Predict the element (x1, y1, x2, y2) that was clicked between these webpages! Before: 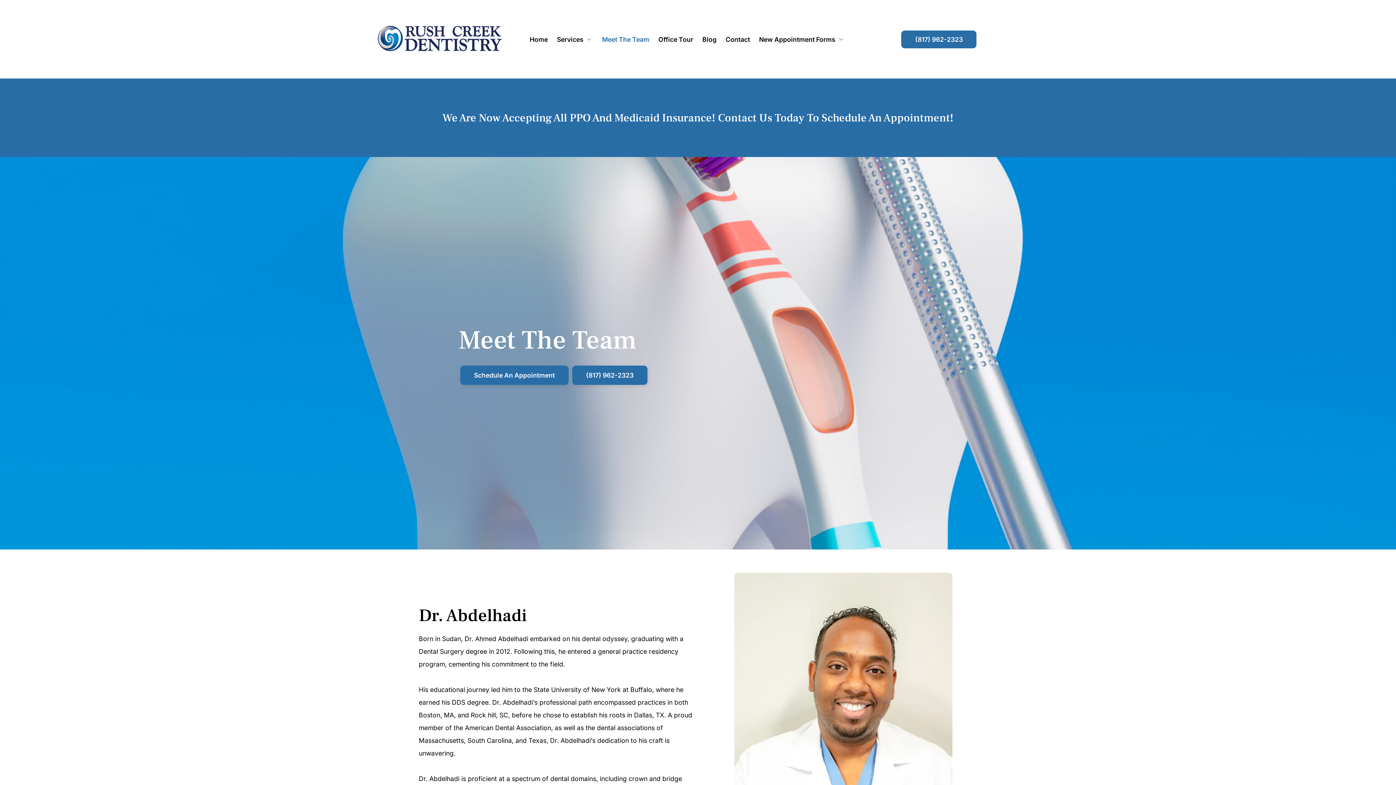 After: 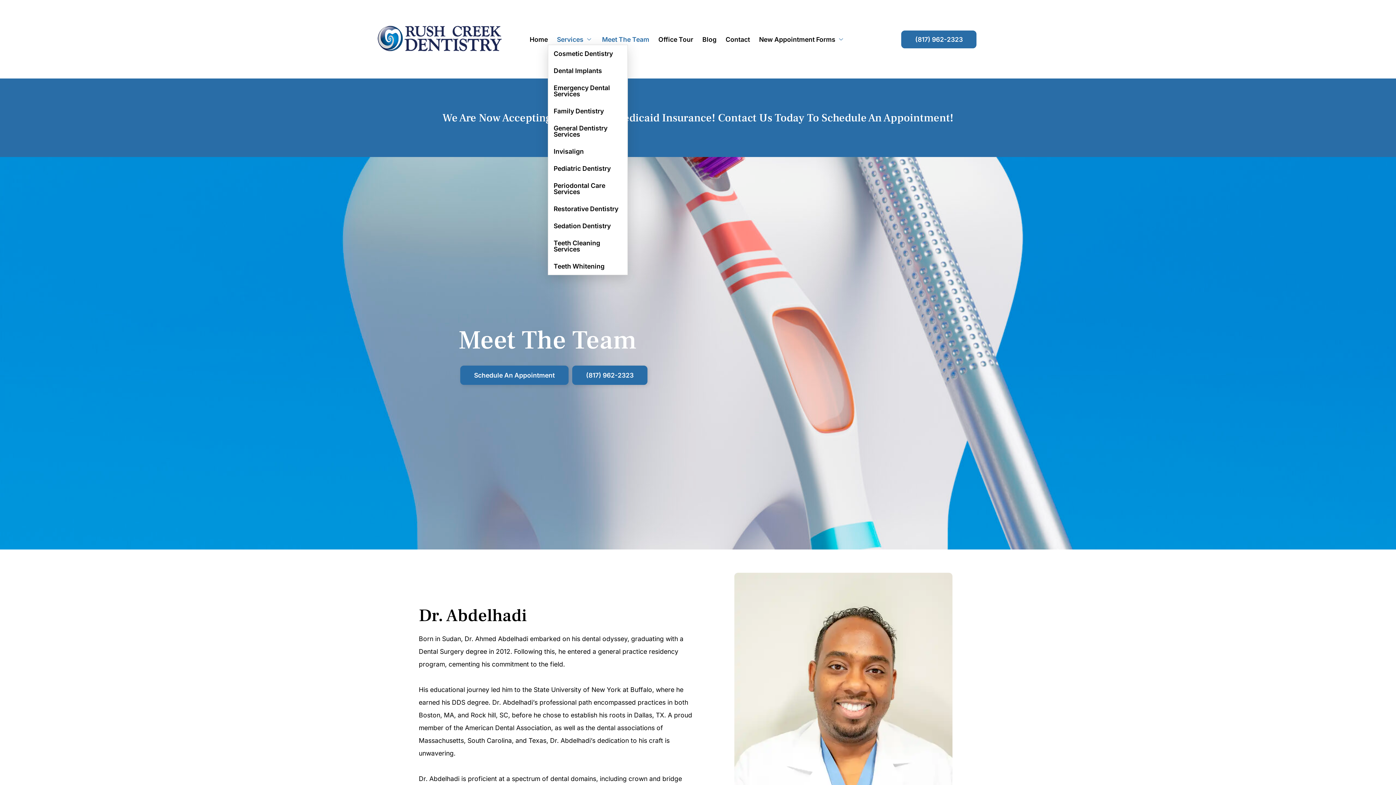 Action: label: Services bbox: (547, 33, 593, 44)